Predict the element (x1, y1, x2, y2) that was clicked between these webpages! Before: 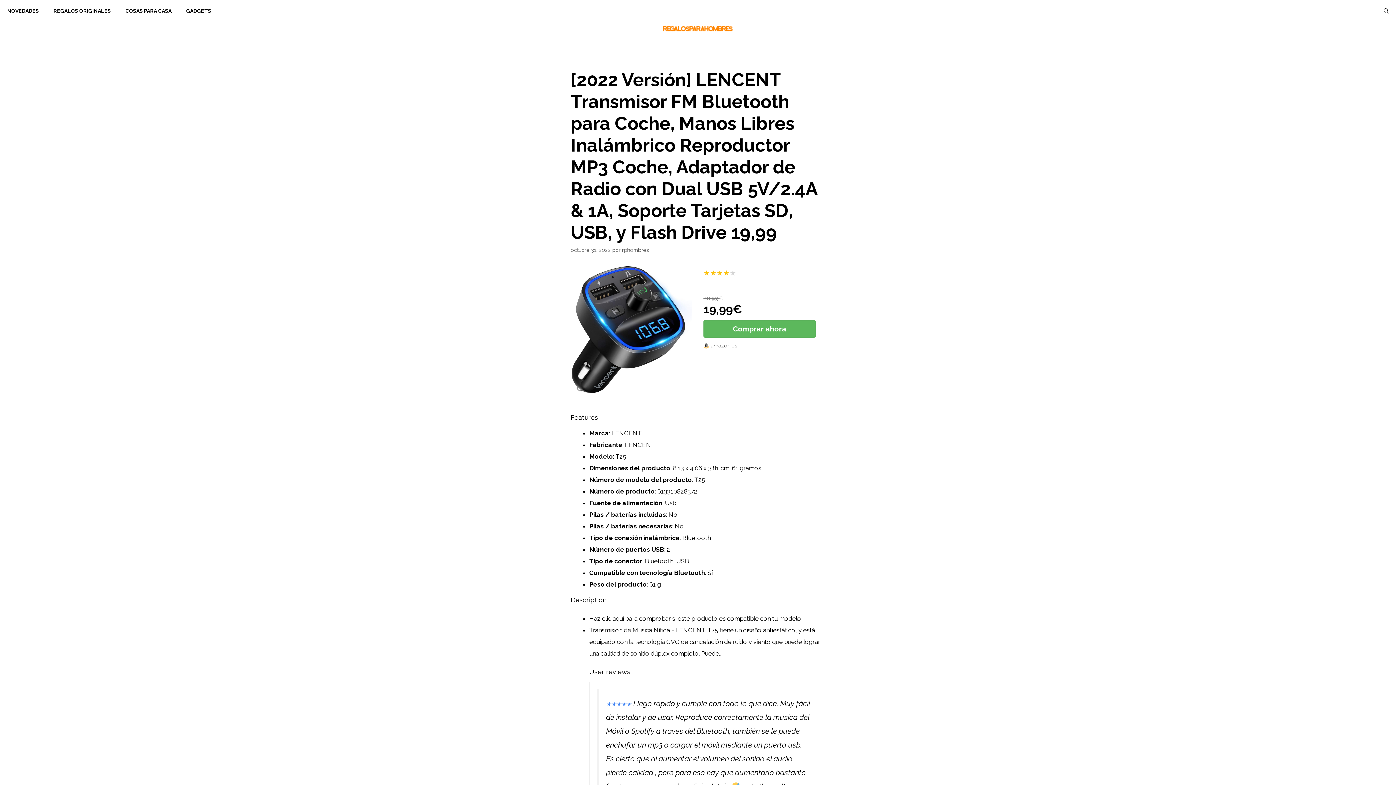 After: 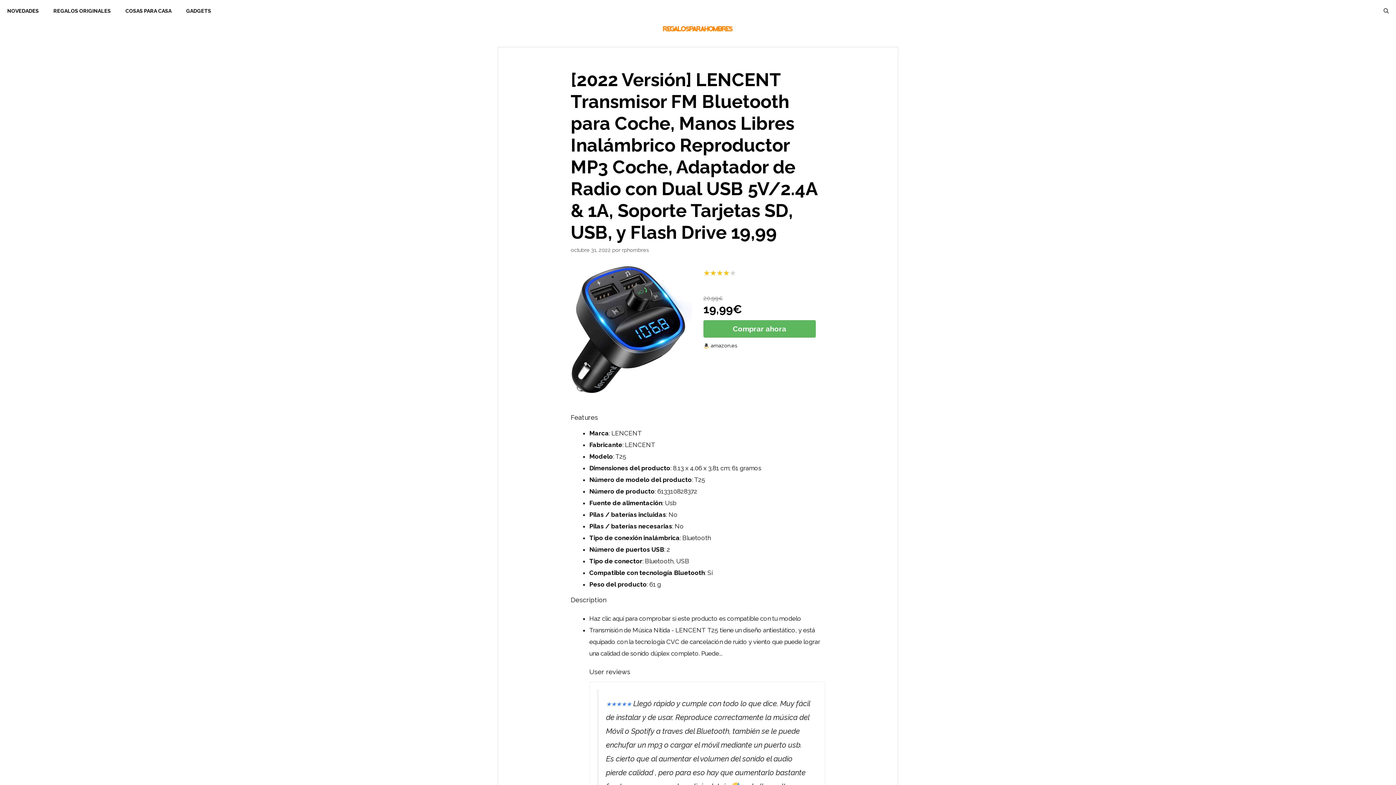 Action: bbox: (571, 268, 691, 275)